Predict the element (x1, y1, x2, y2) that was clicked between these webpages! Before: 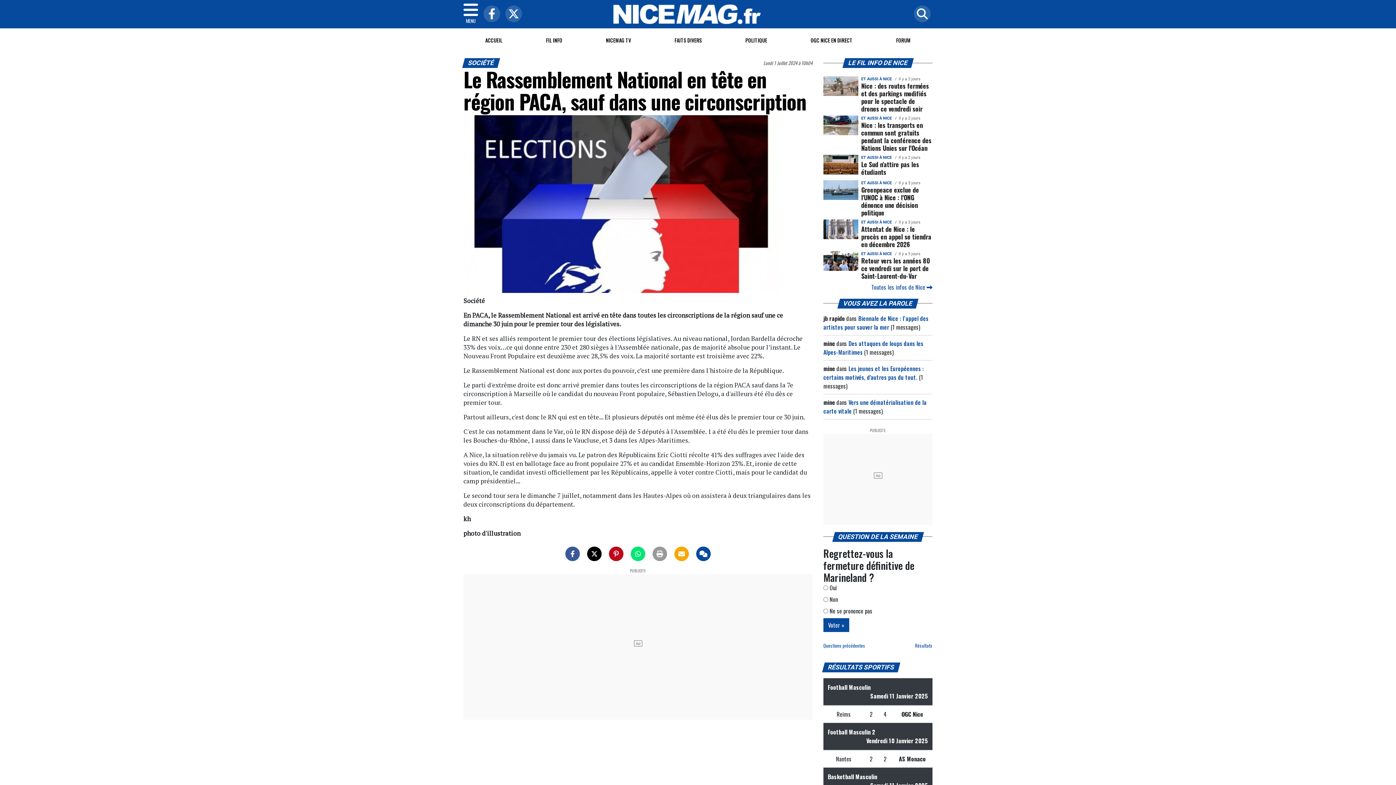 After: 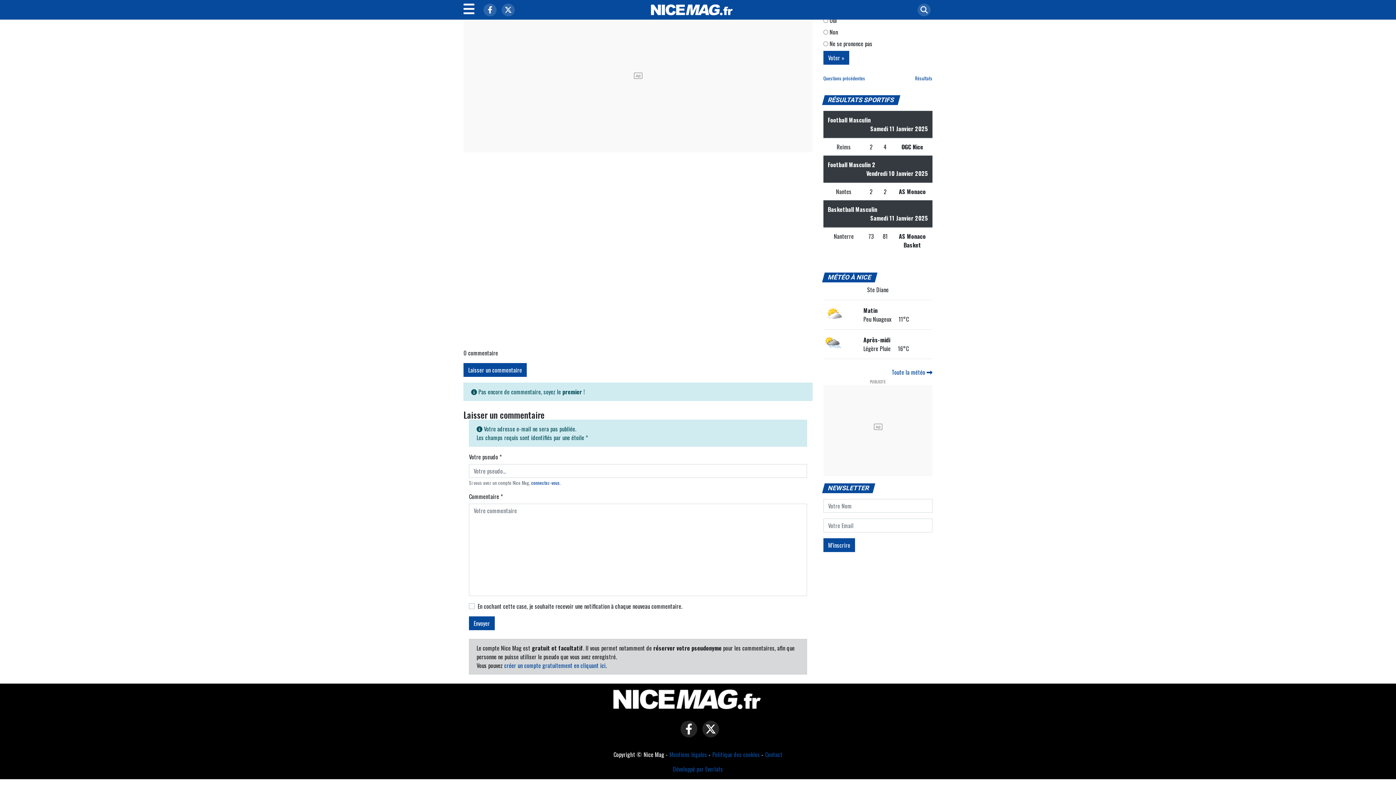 Action: bbox: (696, 546, 710, 561)